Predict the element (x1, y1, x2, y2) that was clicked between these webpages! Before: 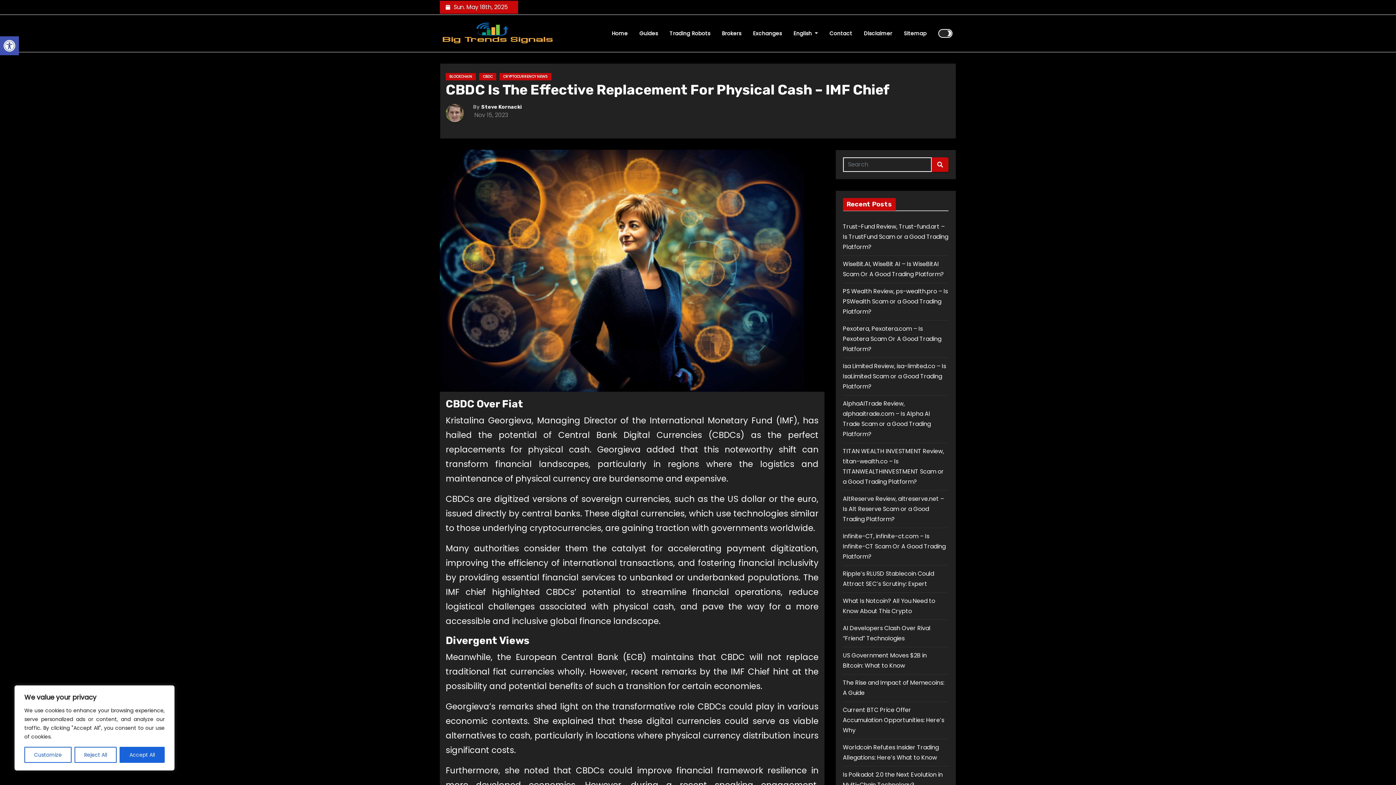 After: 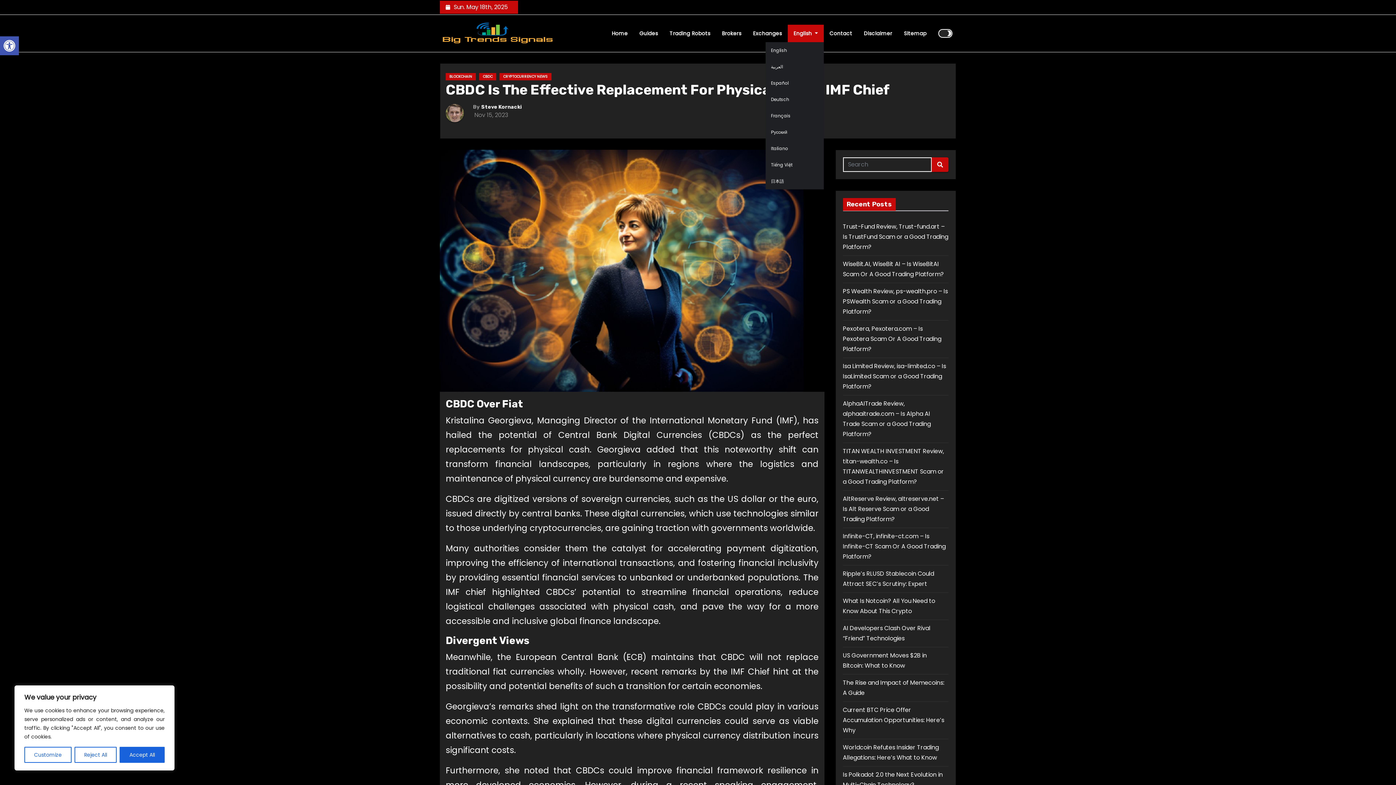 Action: label: English  bbox: (787, 24, 823, 42)